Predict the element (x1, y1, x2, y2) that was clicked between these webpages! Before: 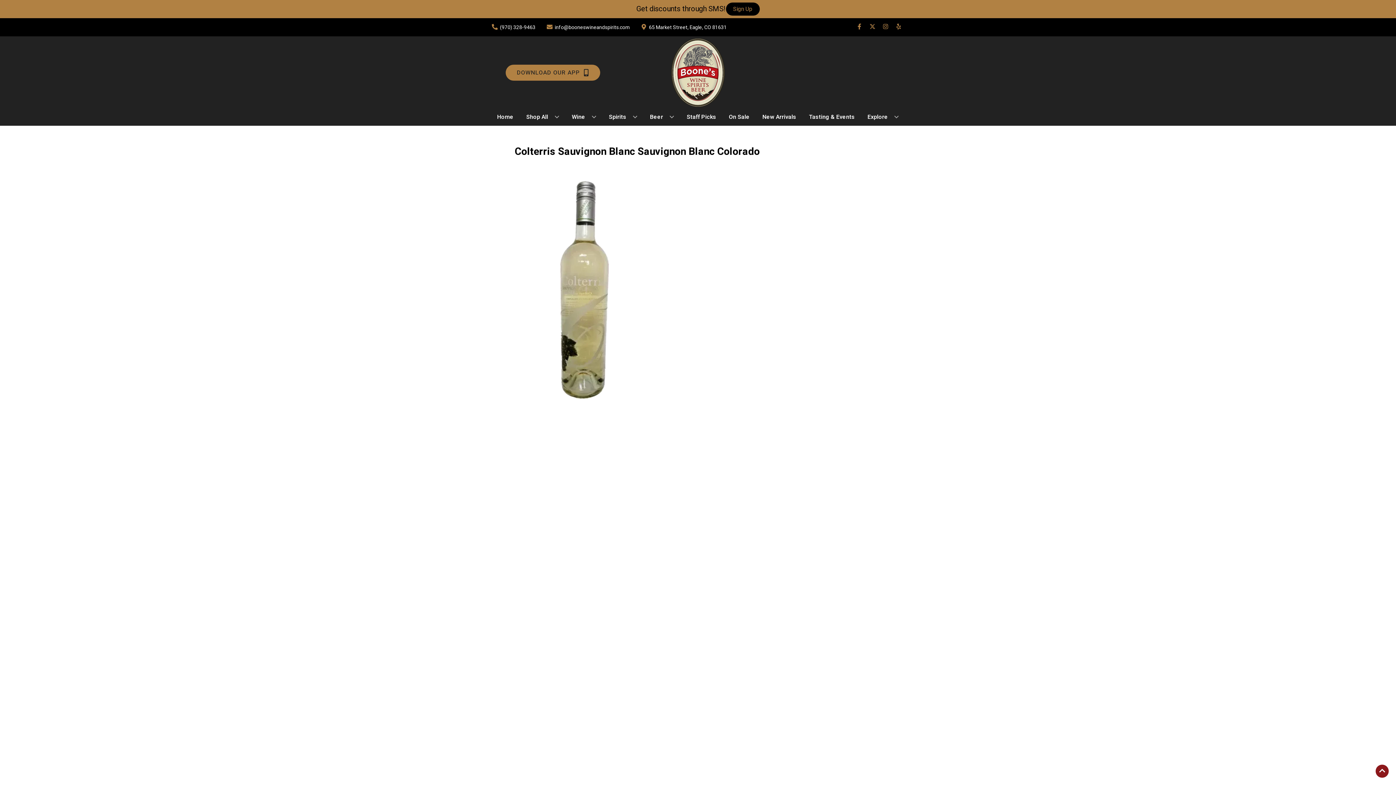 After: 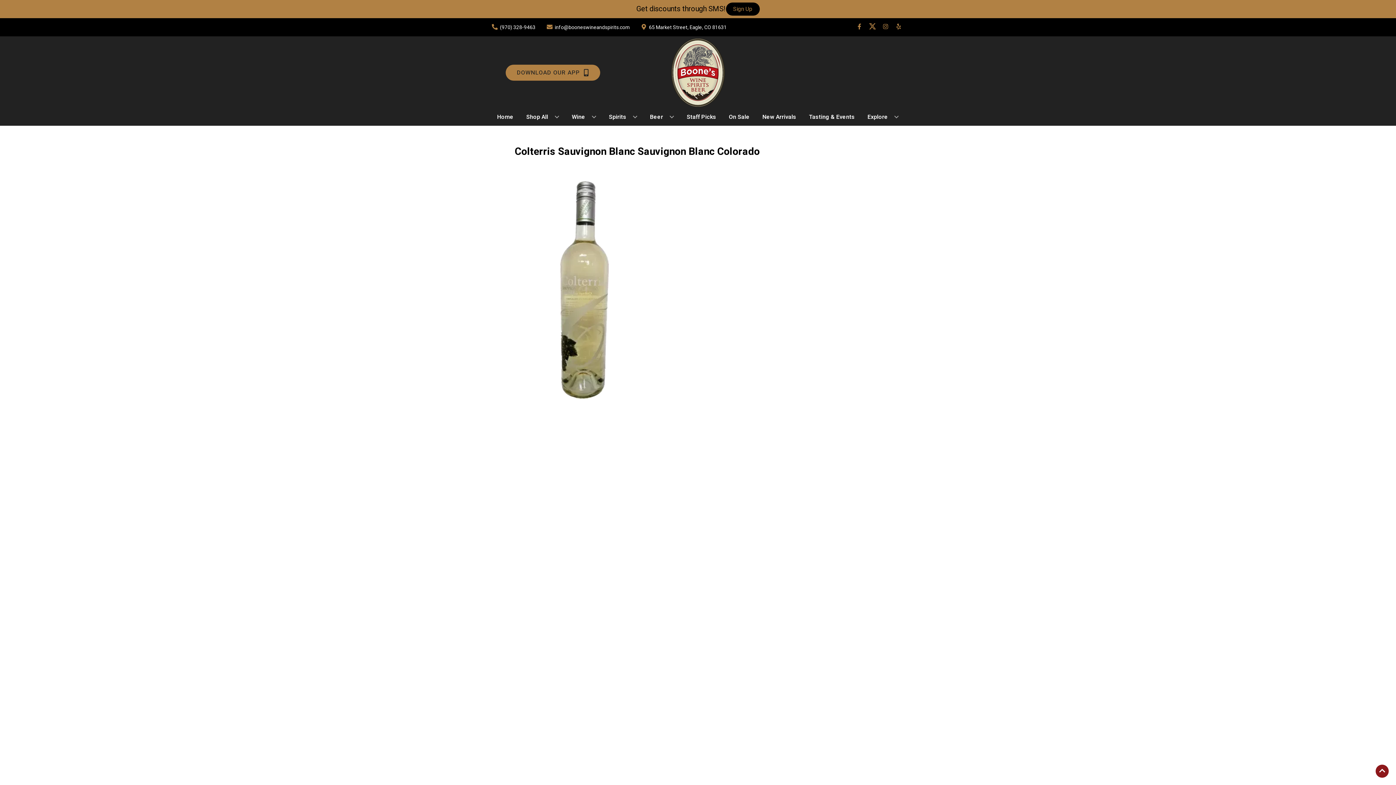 Action: bbox: (866, 23, 879, 30) label: Opens twitter in a new tab